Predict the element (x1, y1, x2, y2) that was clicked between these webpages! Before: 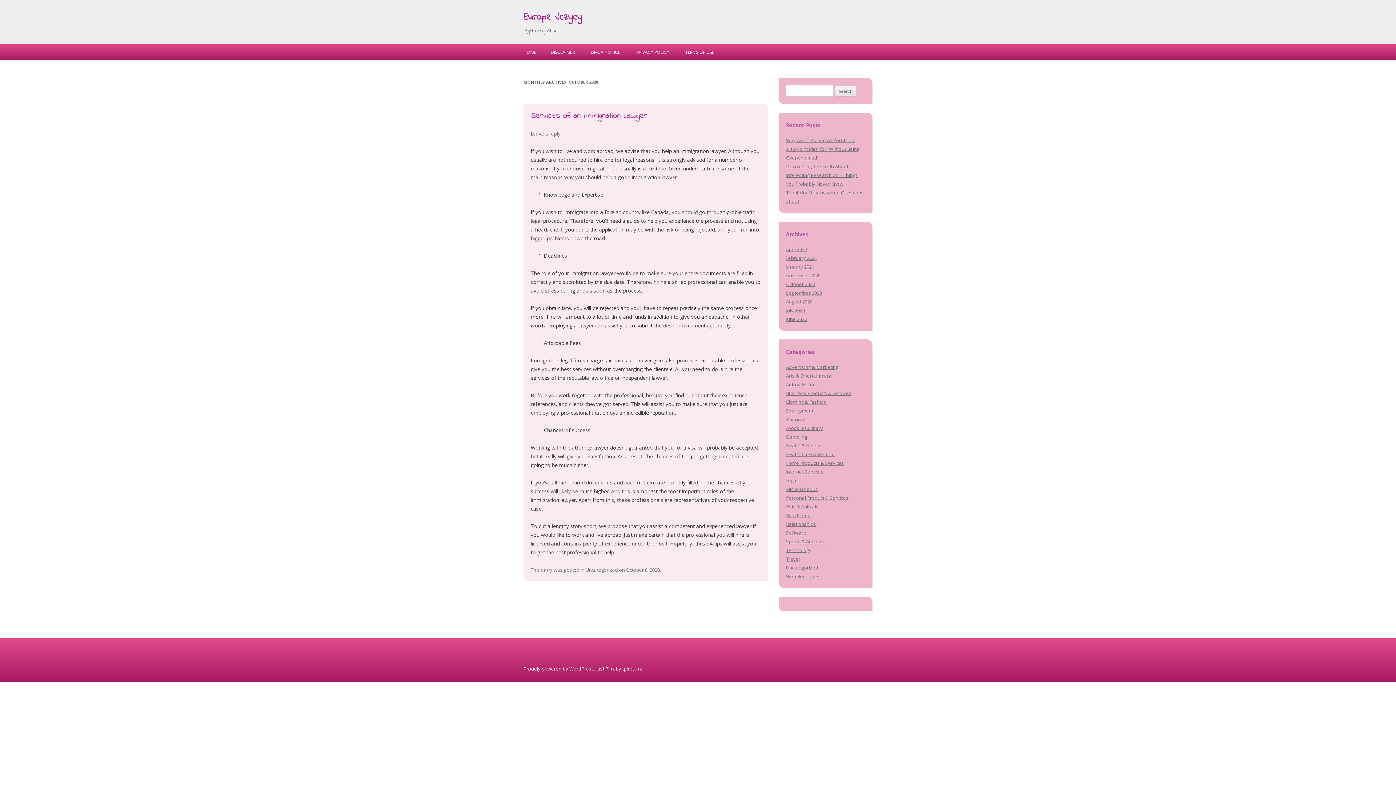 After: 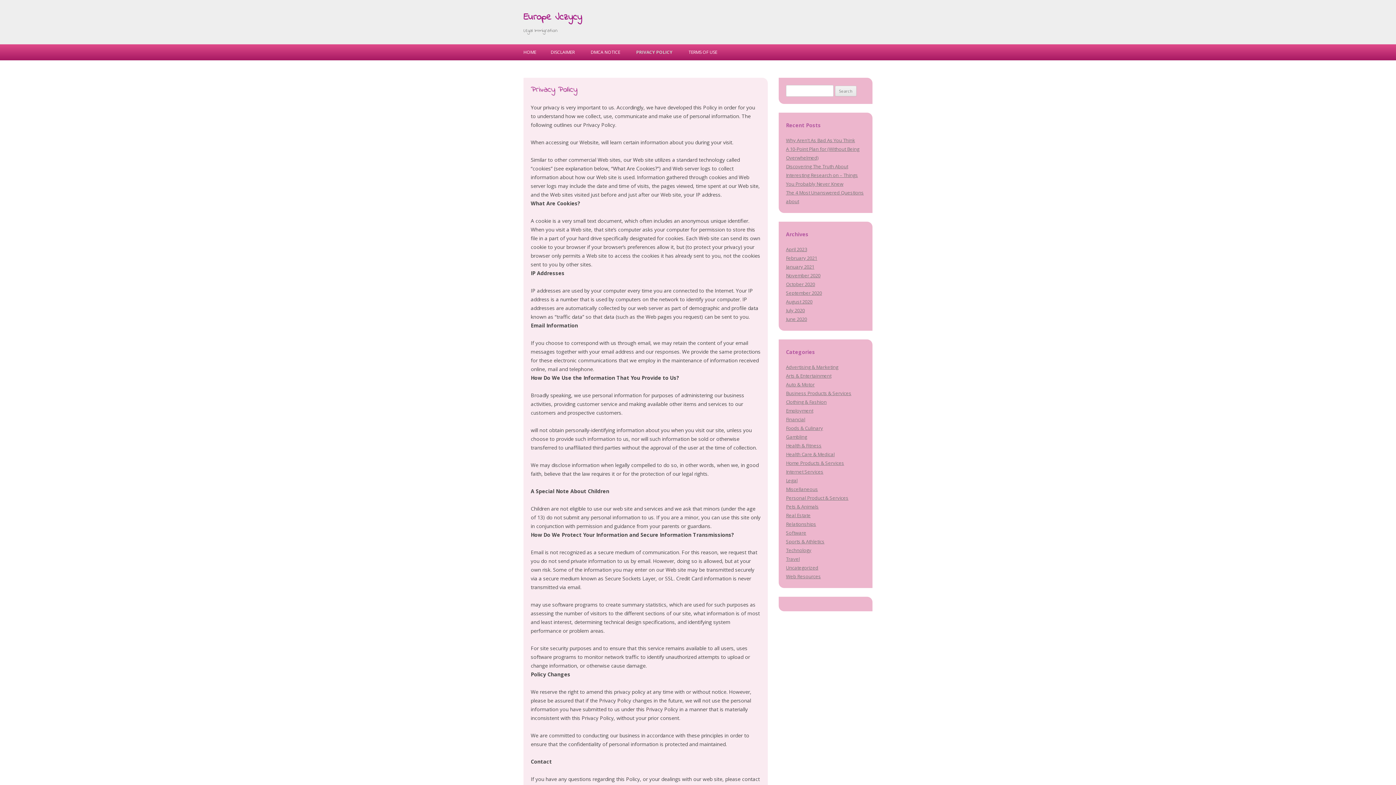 Action: bbox: (636, 44, 669, 60) label: PRIVACY POLICY